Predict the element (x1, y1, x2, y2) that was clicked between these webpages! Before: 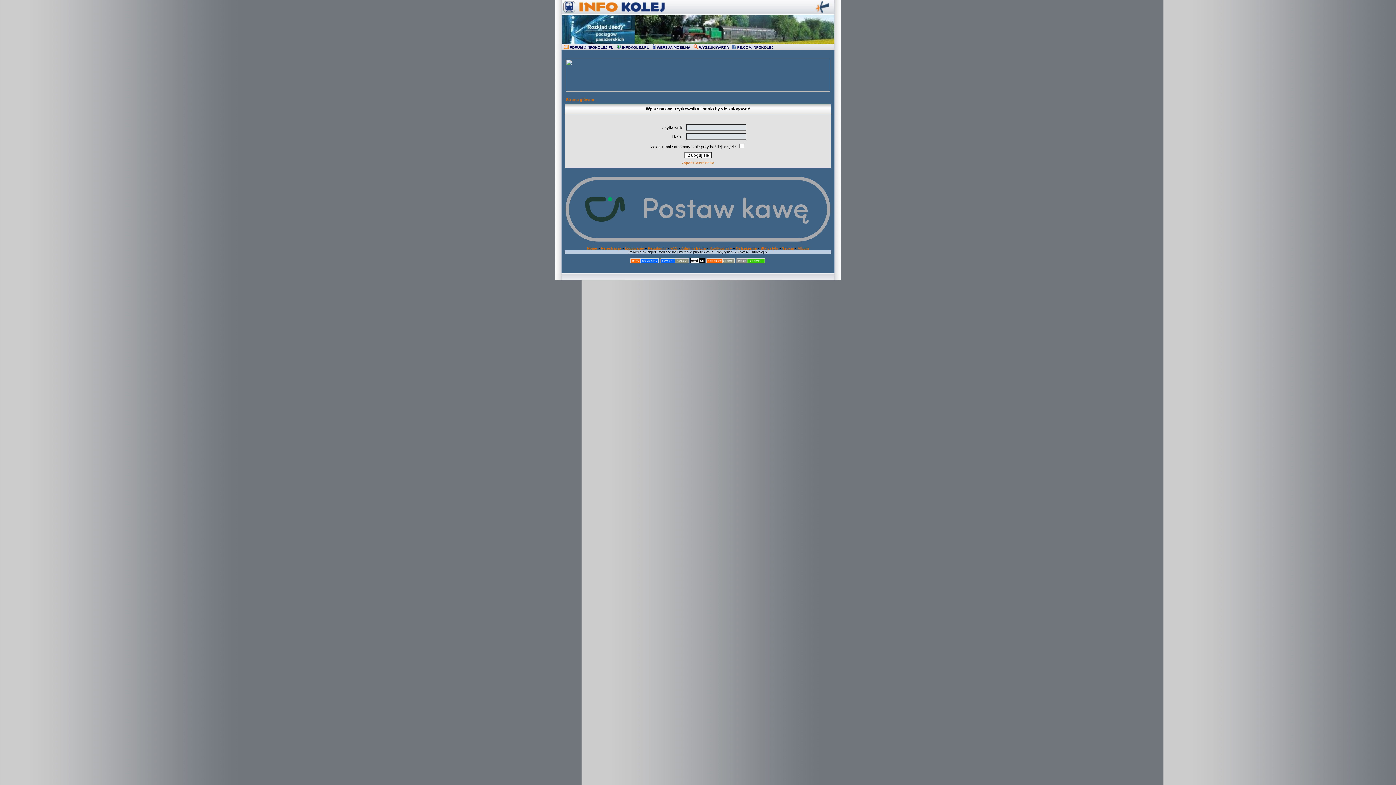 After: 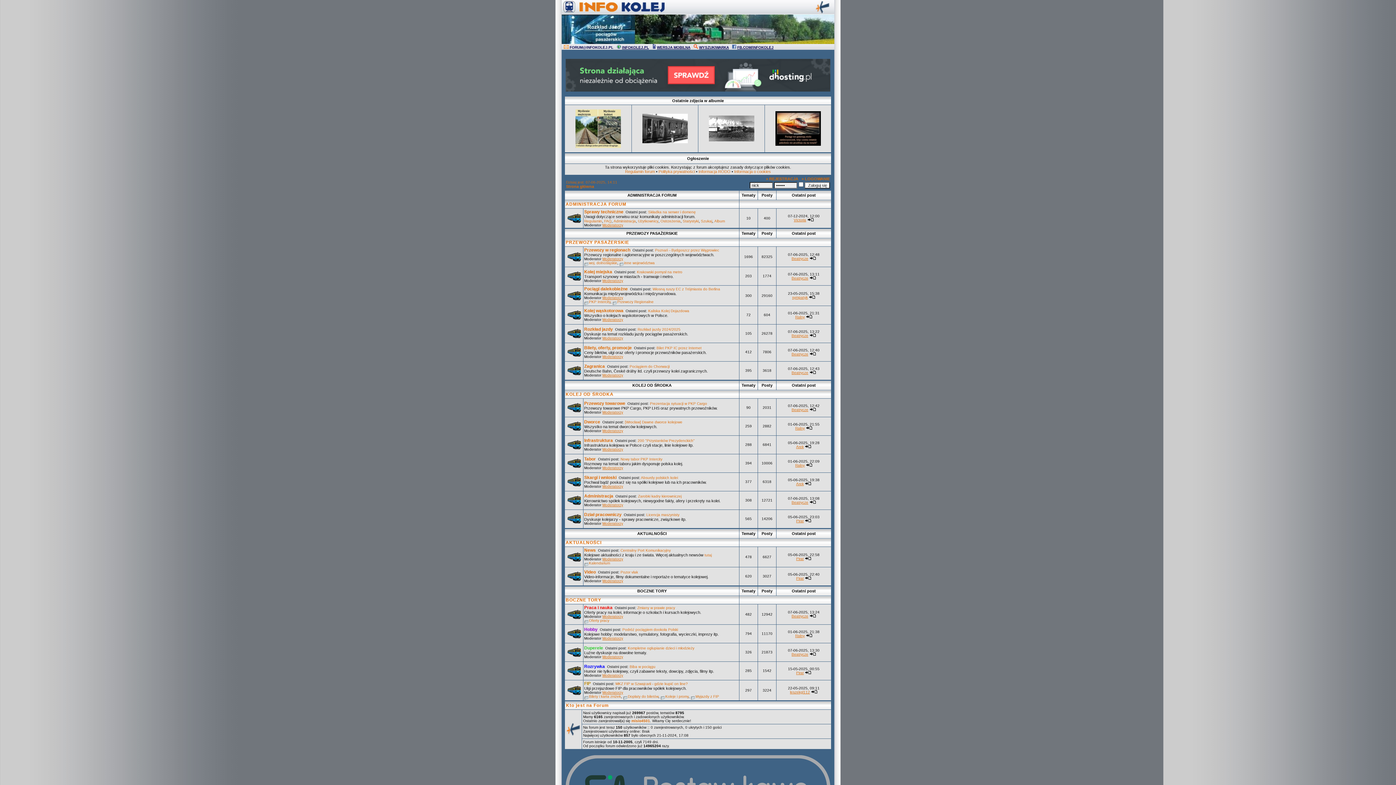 Action: bbox: (562, 9, 665, 13)